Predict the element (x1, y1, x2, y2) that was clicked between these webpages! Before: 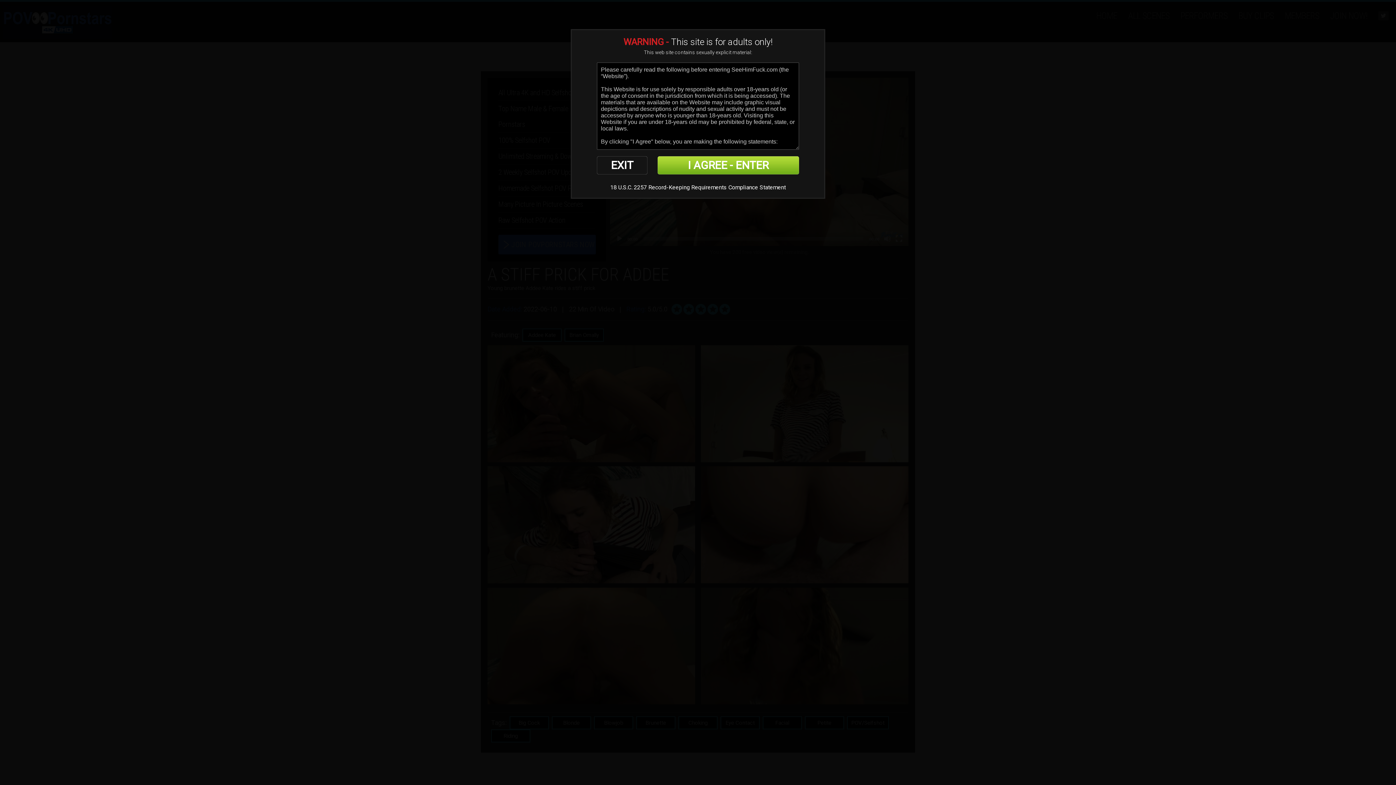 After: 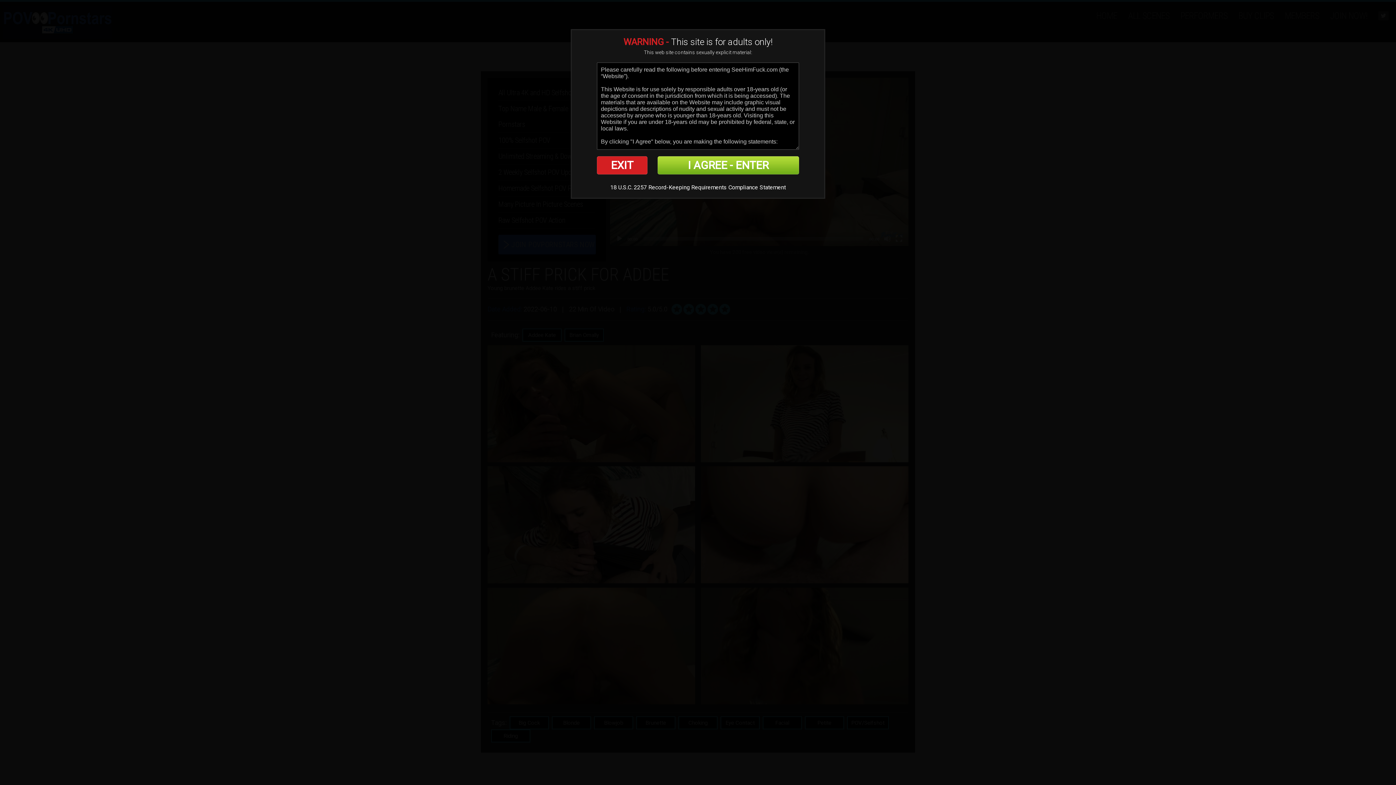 Action: label: EXIT bbox: (597, 156, 647, 174)